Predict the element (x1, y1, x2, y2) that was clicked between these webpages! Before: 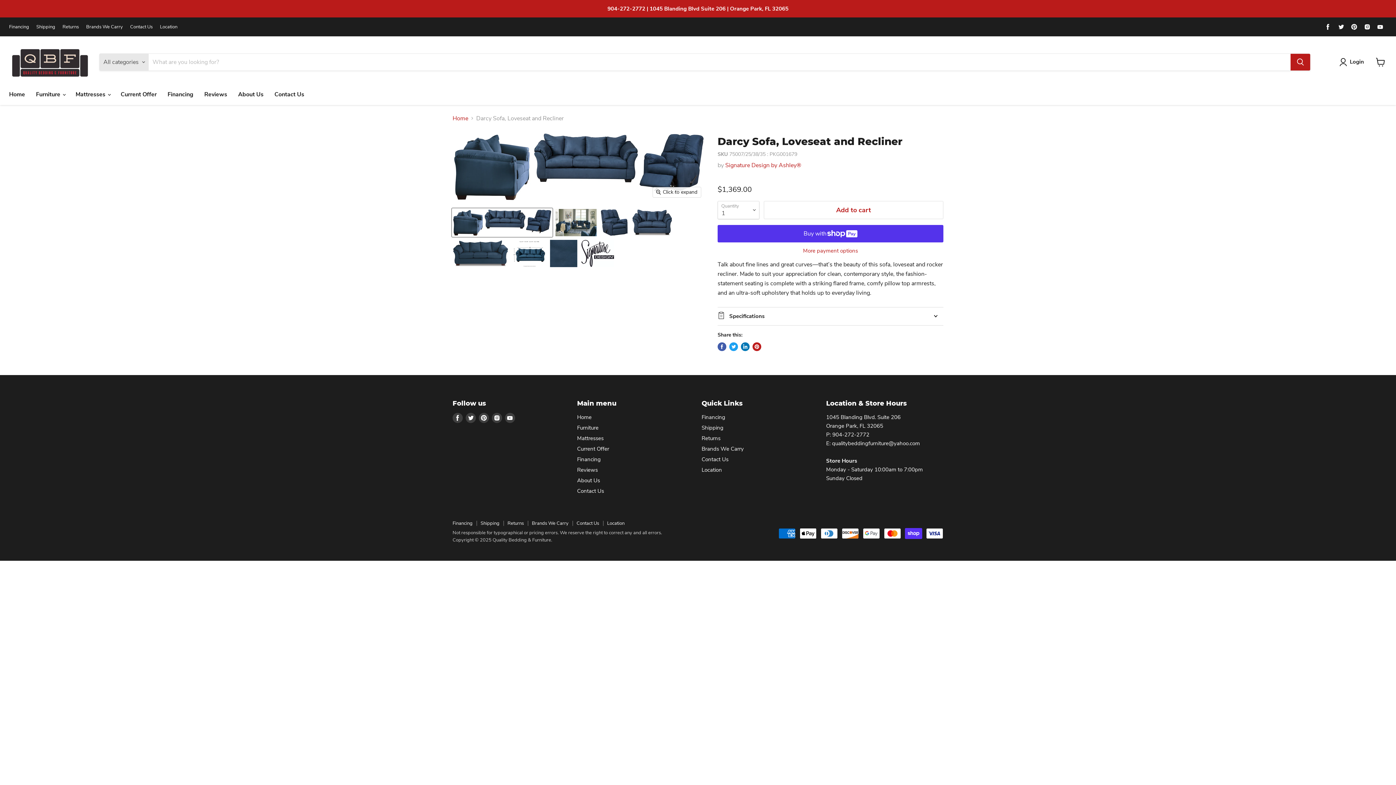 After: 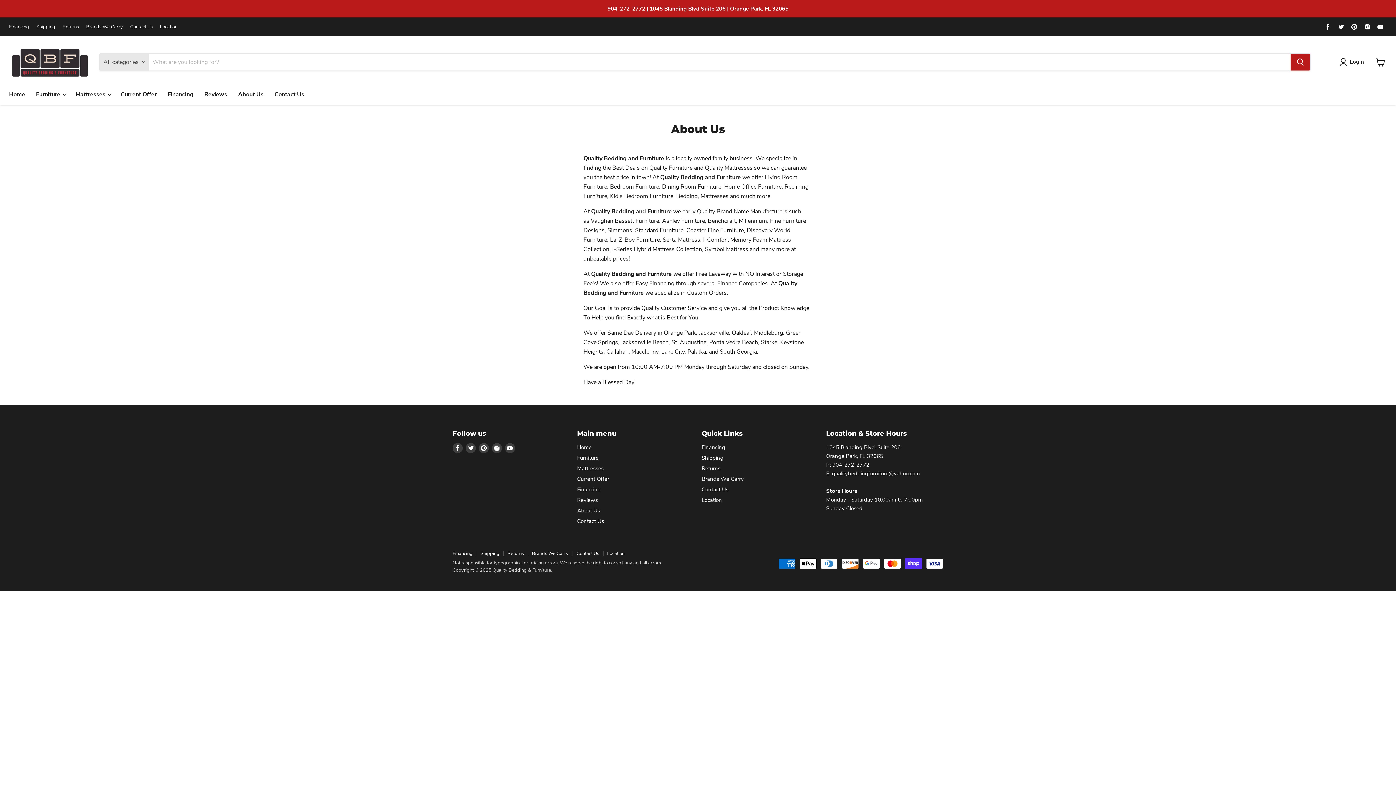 Action: bbox: (232, 86, 269, 102) label: About Us